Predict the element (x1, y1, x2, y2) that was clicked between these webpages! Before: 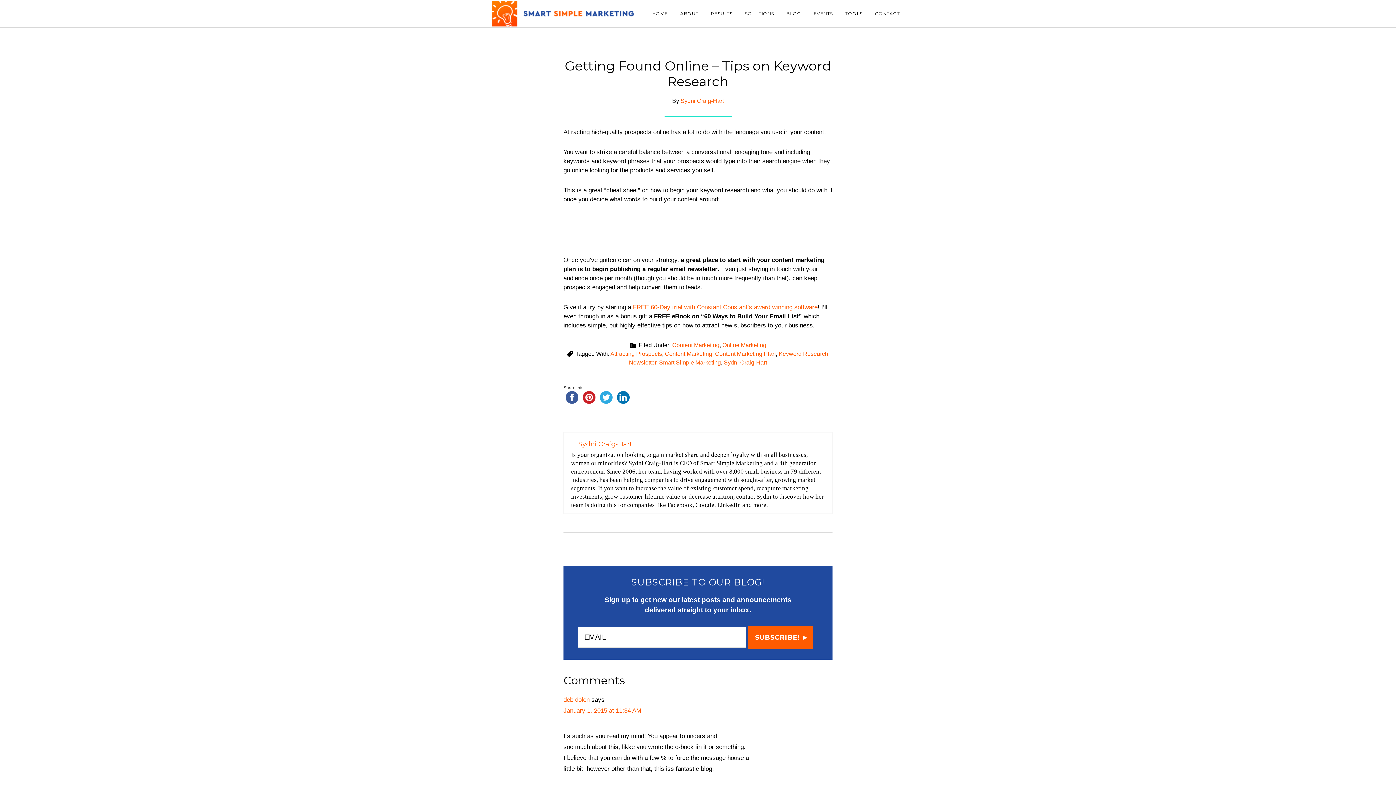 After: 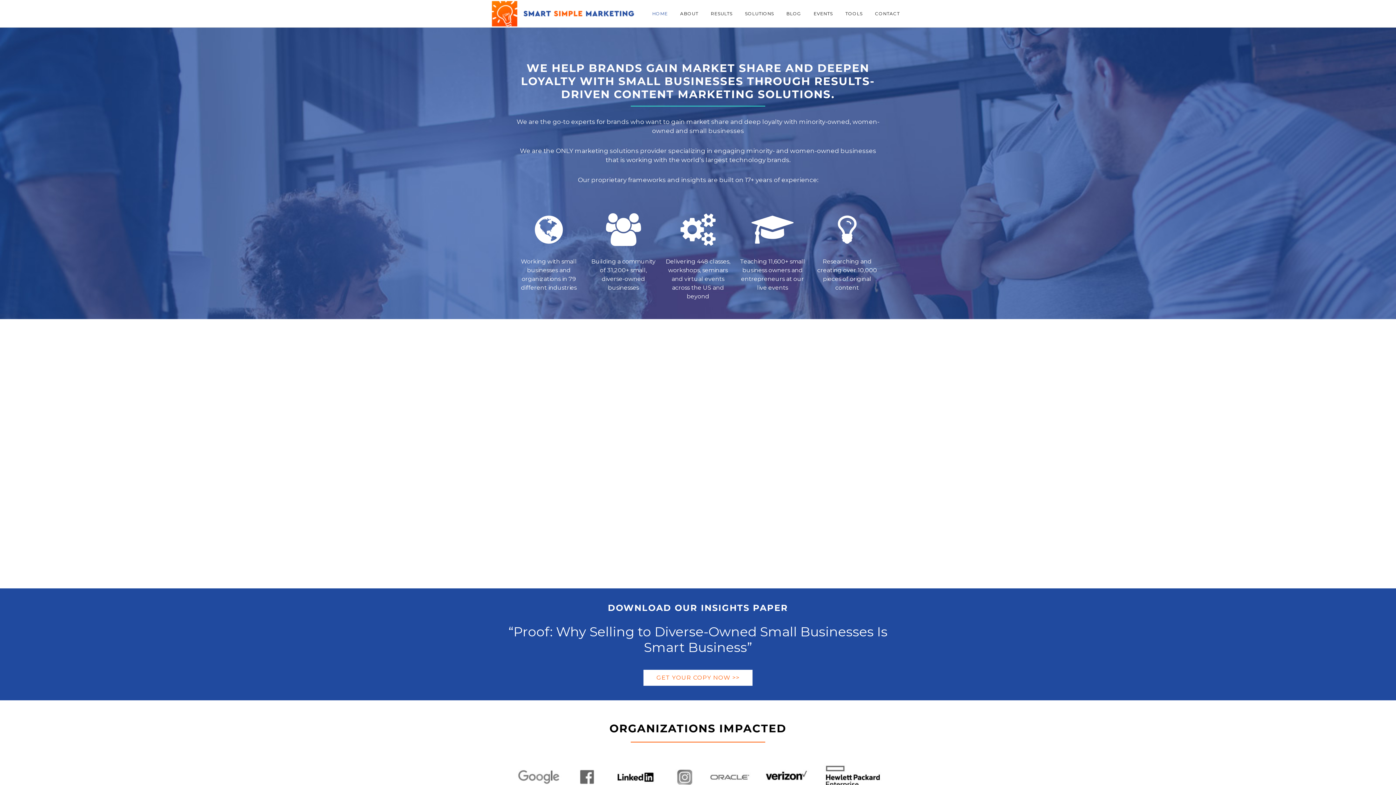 Action: bbox: (490, 0, 636, 27) label: SMART SIMPLE MARKETING